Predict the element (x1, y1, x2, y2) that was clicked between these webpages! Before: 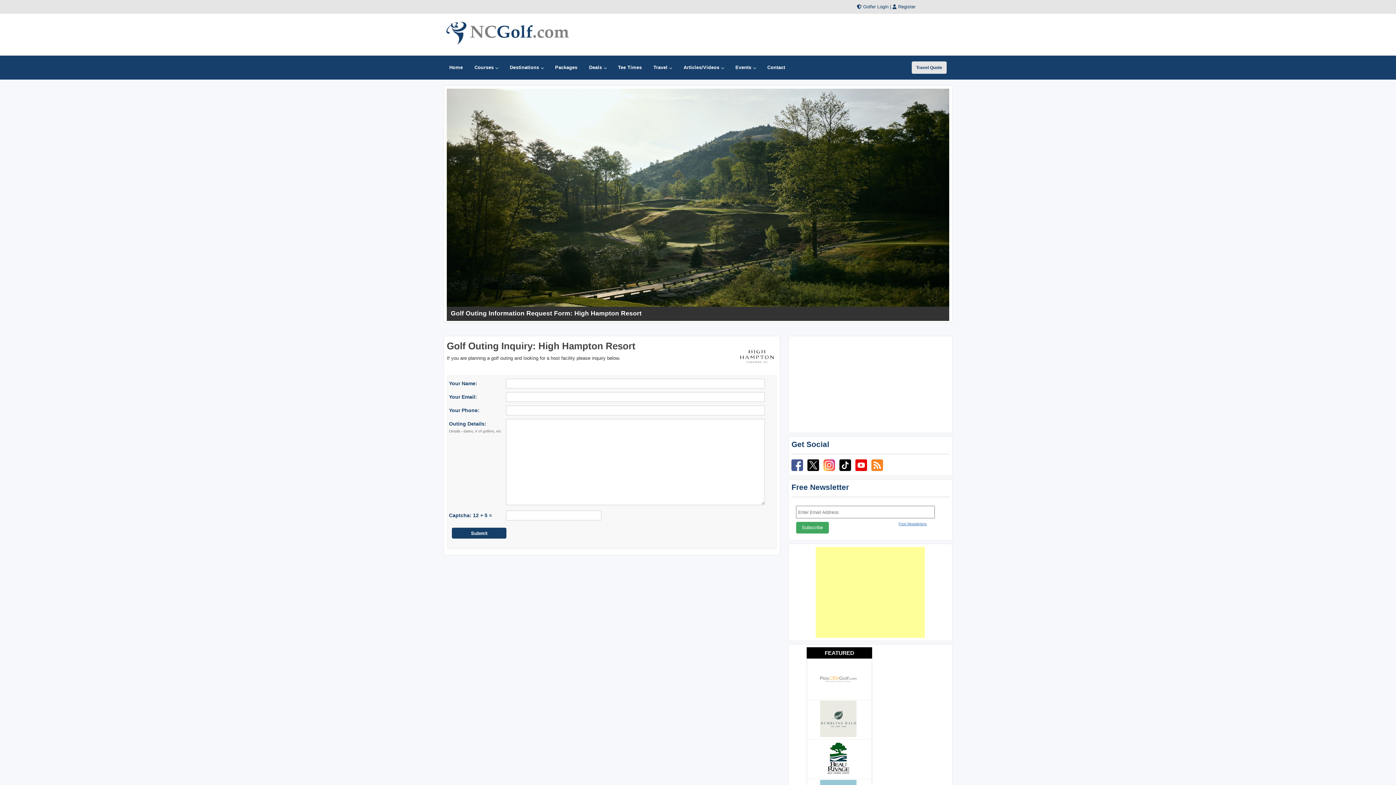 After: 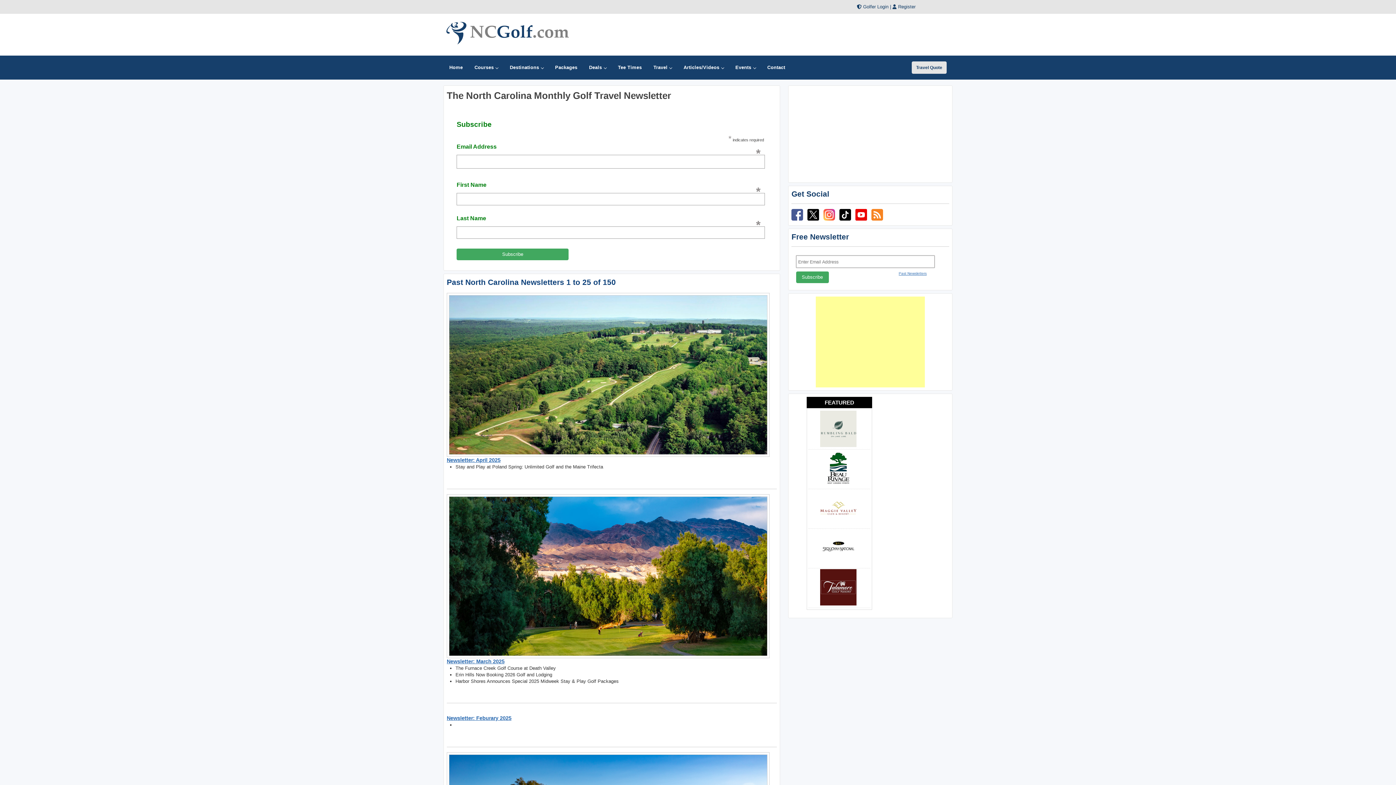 Action: label: Past Newsletters bbox: (898, 522, 926, 526)